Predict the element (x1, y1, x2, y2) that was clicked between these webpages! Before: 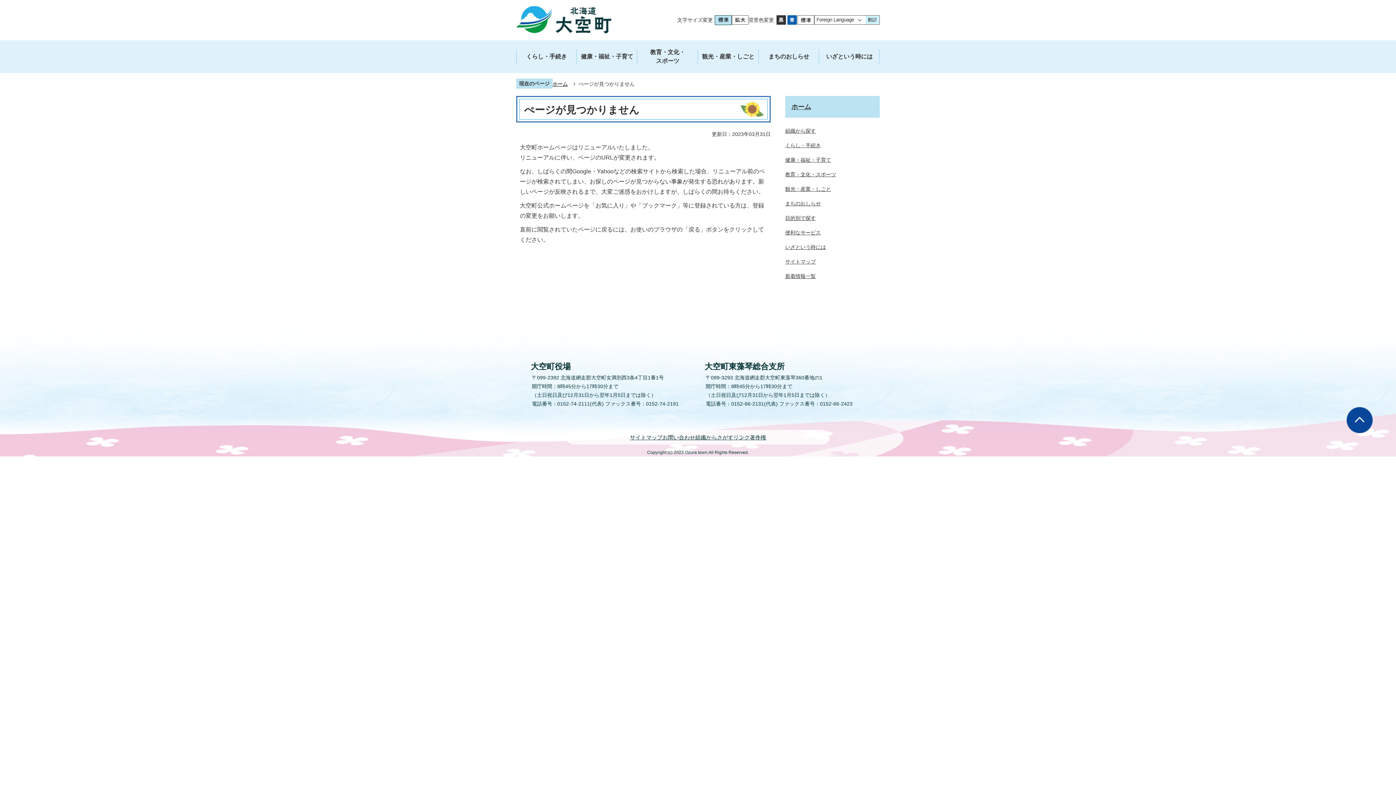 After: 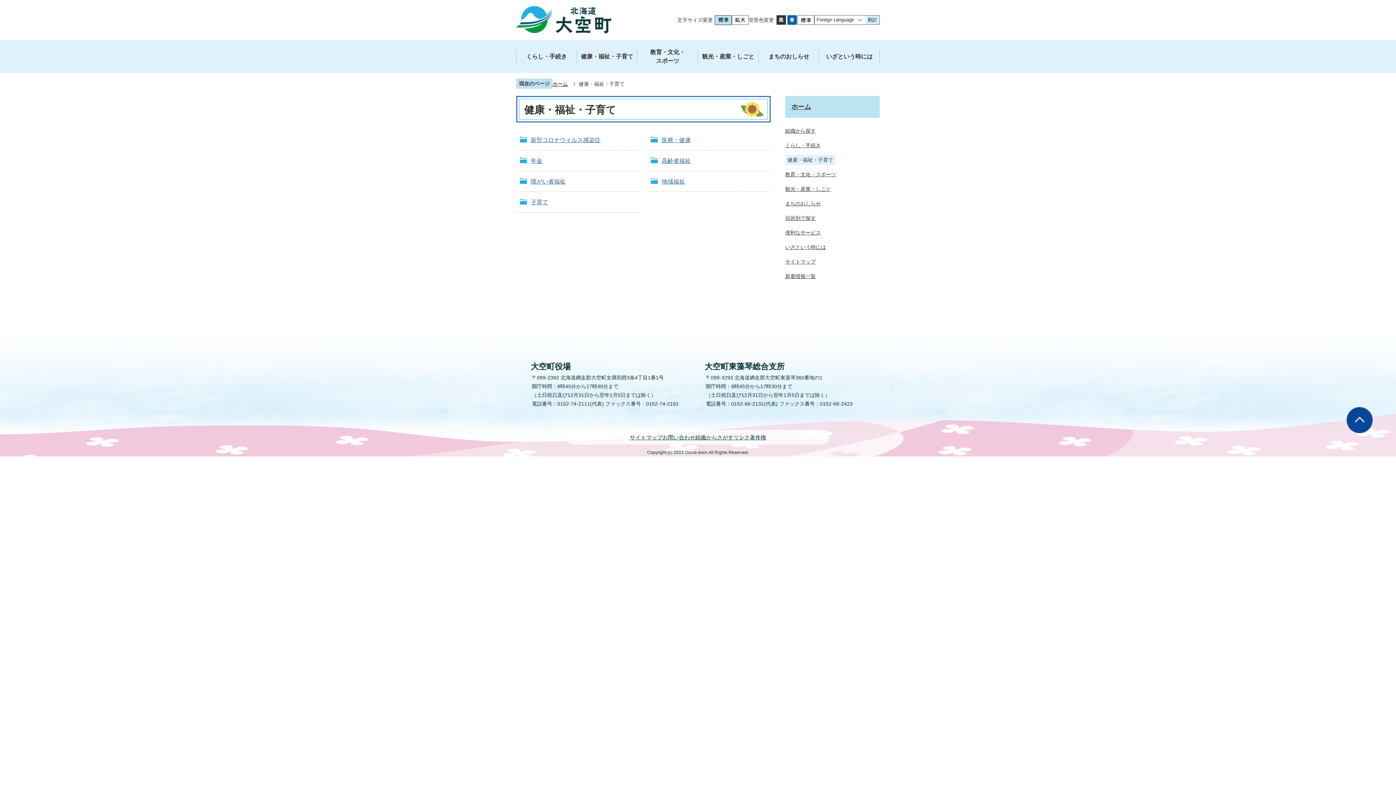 Action: bbox: (576, 40, 637, 73) label: 健康・福祉・子育て